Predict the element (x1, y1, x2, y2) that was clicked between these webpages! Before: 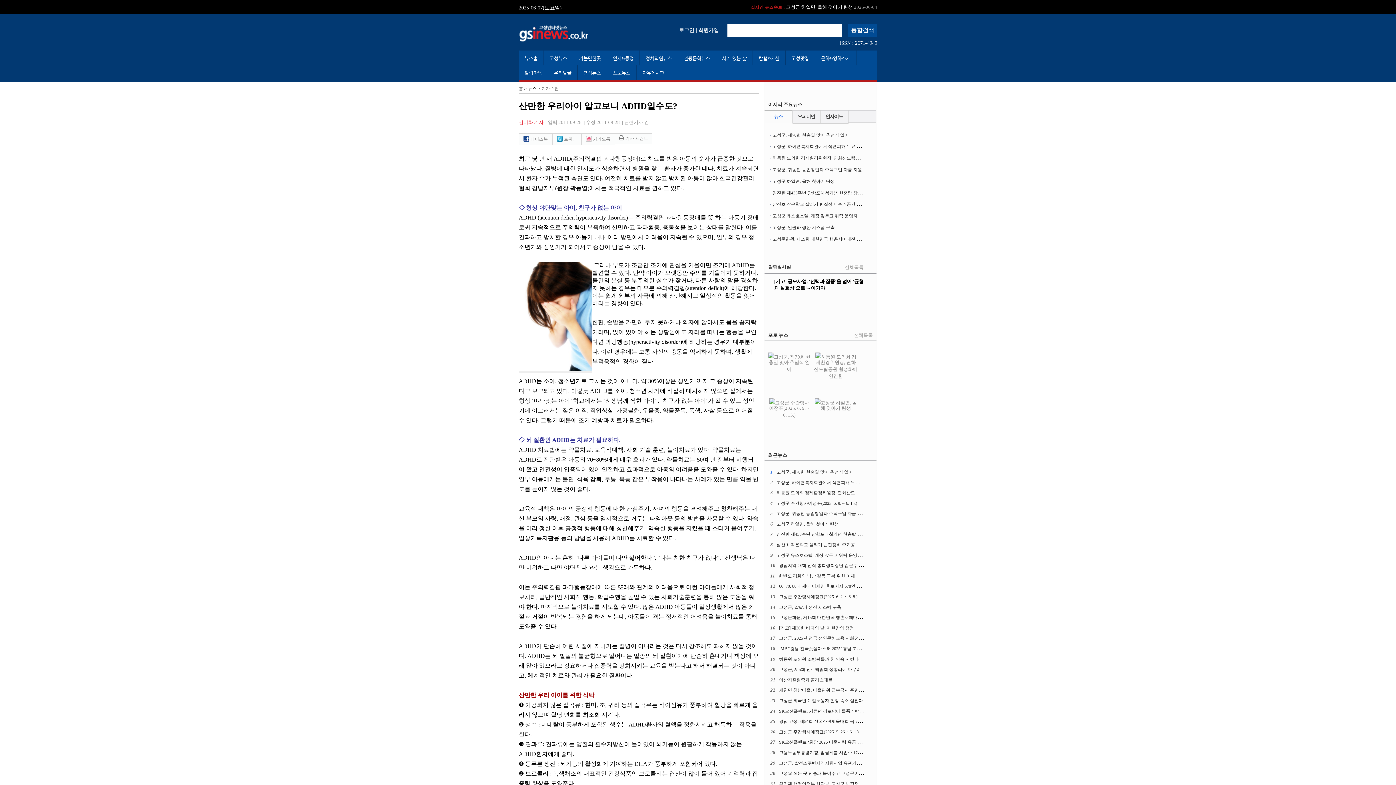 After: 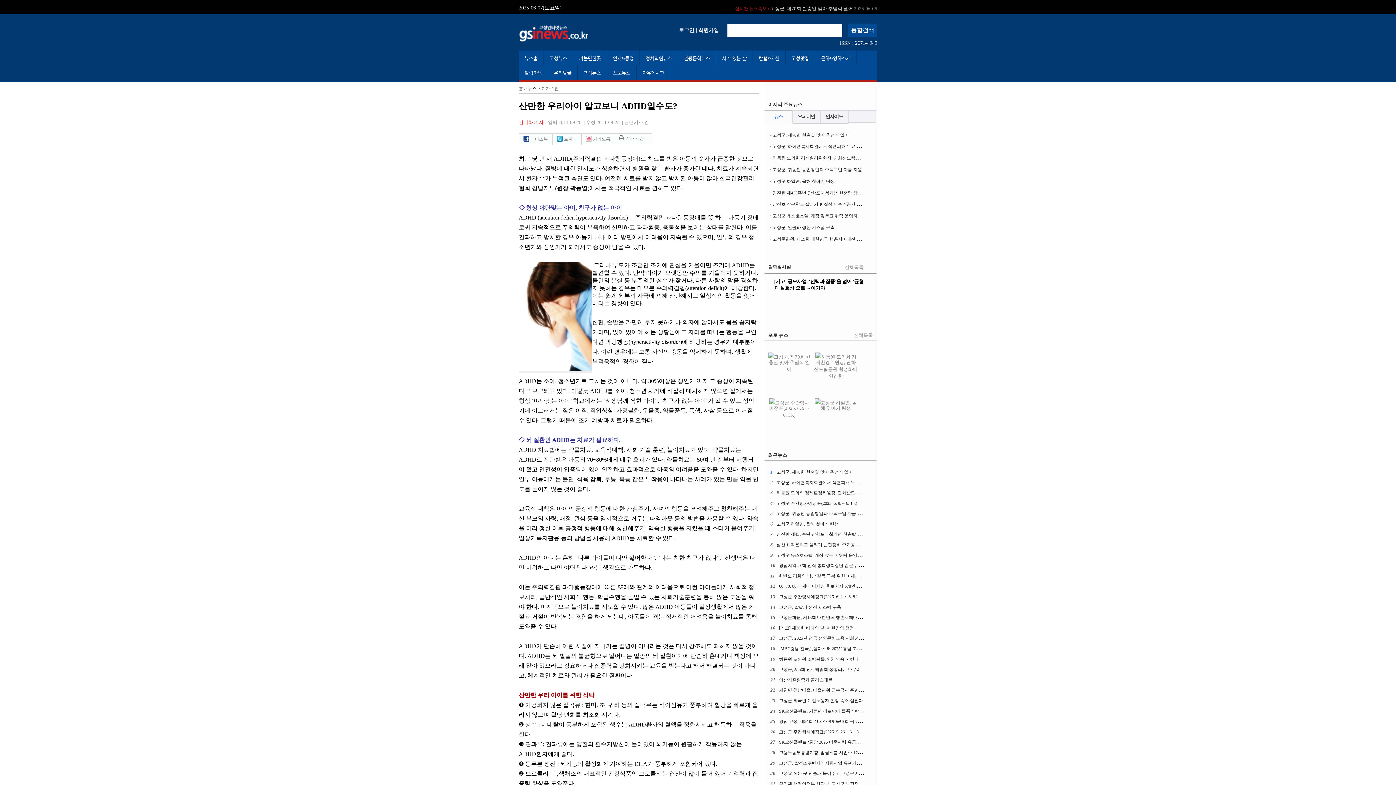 Action: bbox: (839, 40, 877, 46) label: ISSN : 2671-4949